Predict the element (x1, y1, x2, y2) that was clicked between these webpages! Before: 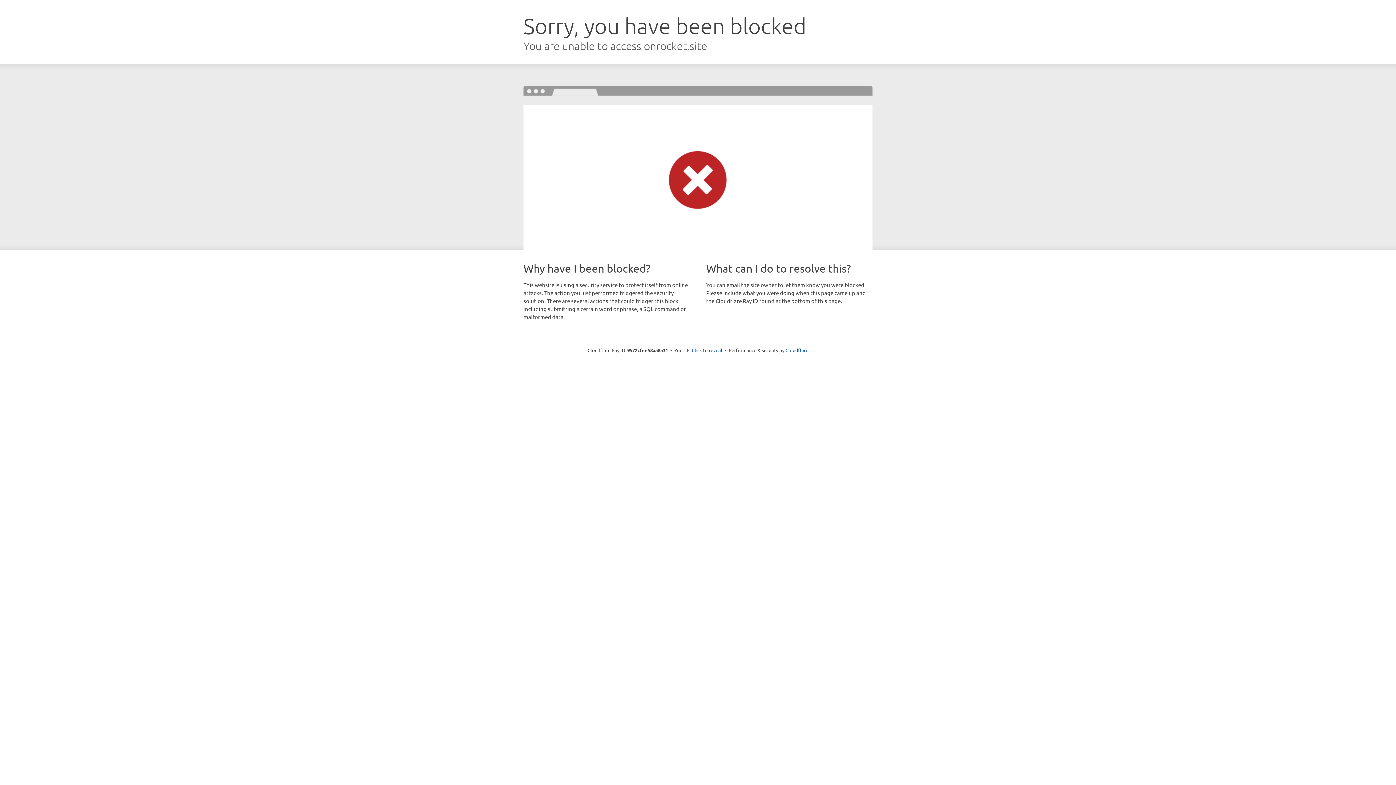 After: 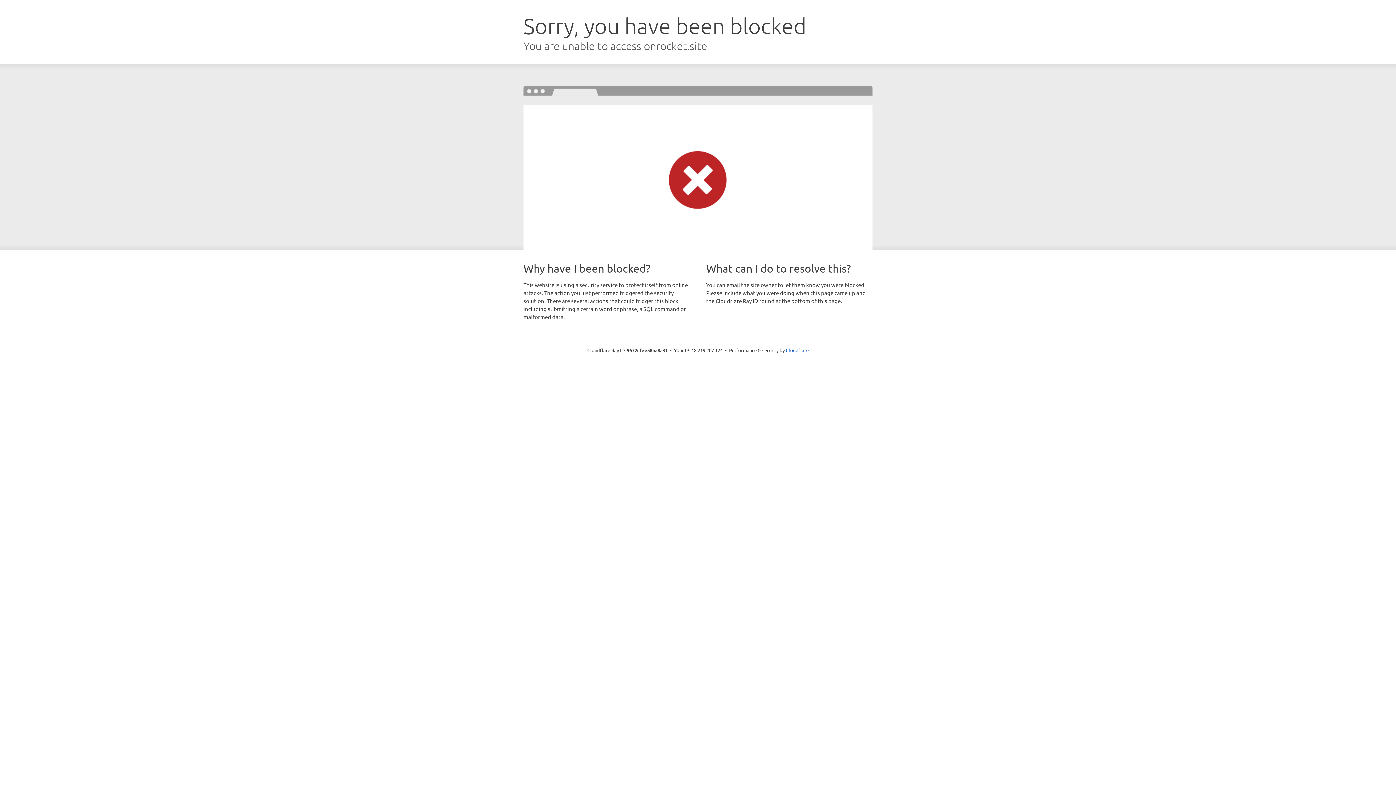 Action: bbox: (692, 346, 722, 353) label: Click to reveal